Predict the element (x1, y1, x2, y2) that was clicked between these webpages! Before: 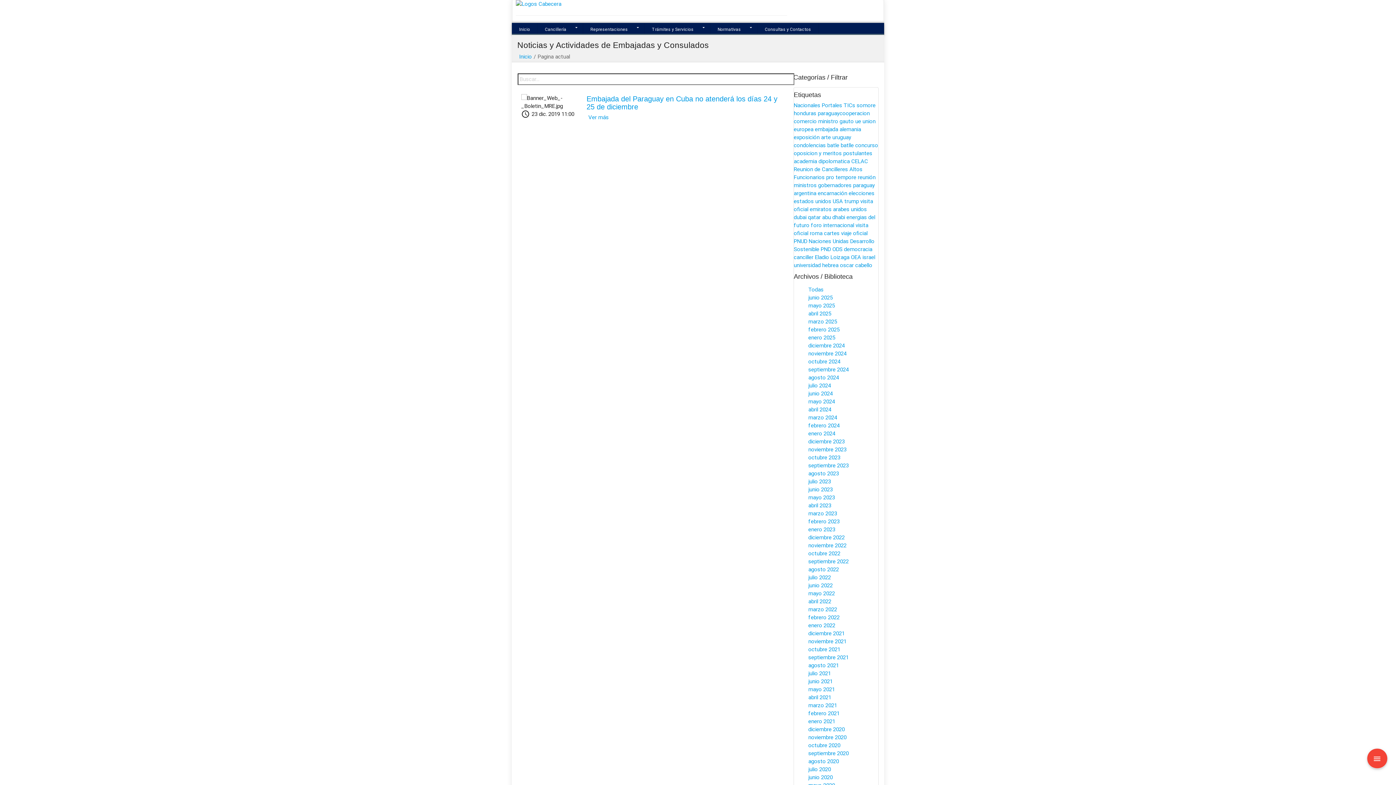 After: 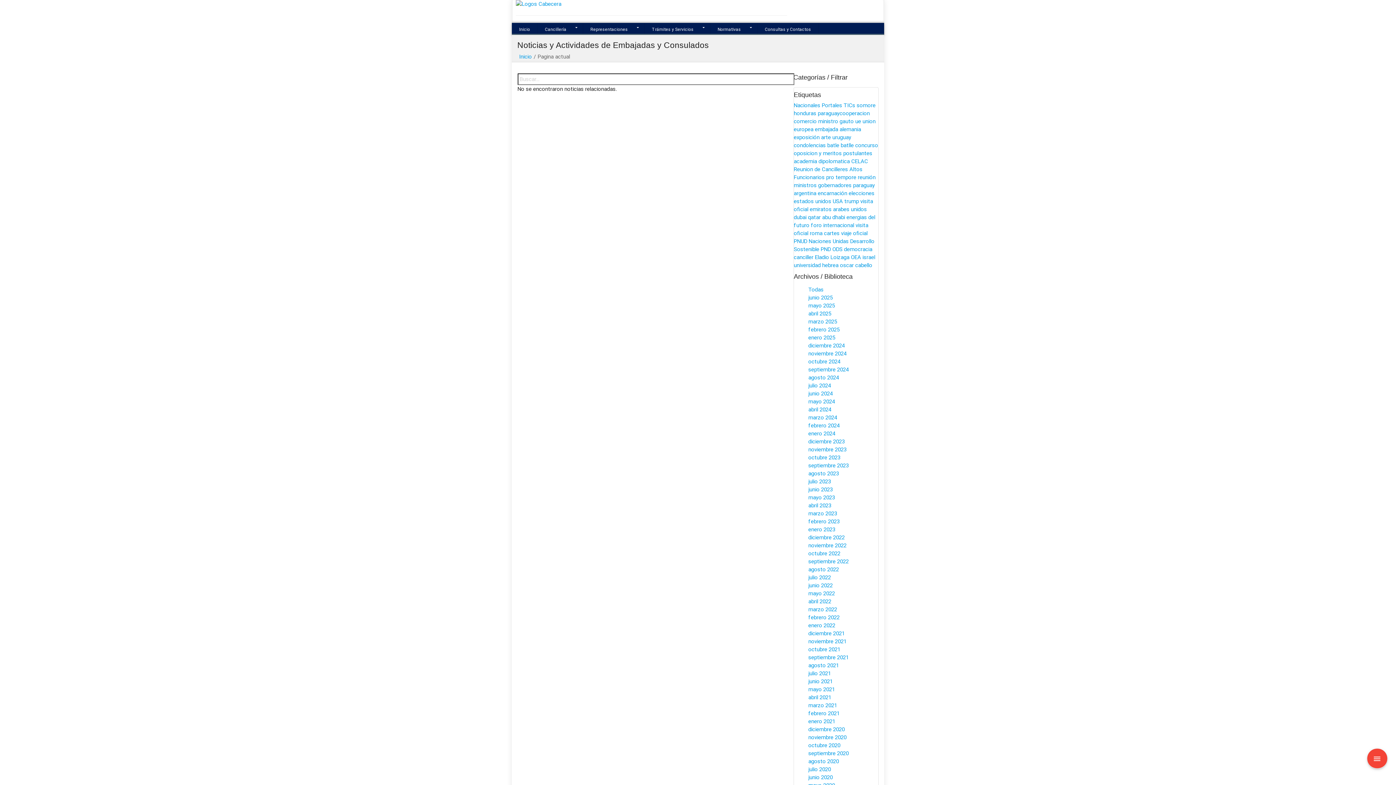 Action: label: marzo 2025 bbox: (808, 318, 837, 325)